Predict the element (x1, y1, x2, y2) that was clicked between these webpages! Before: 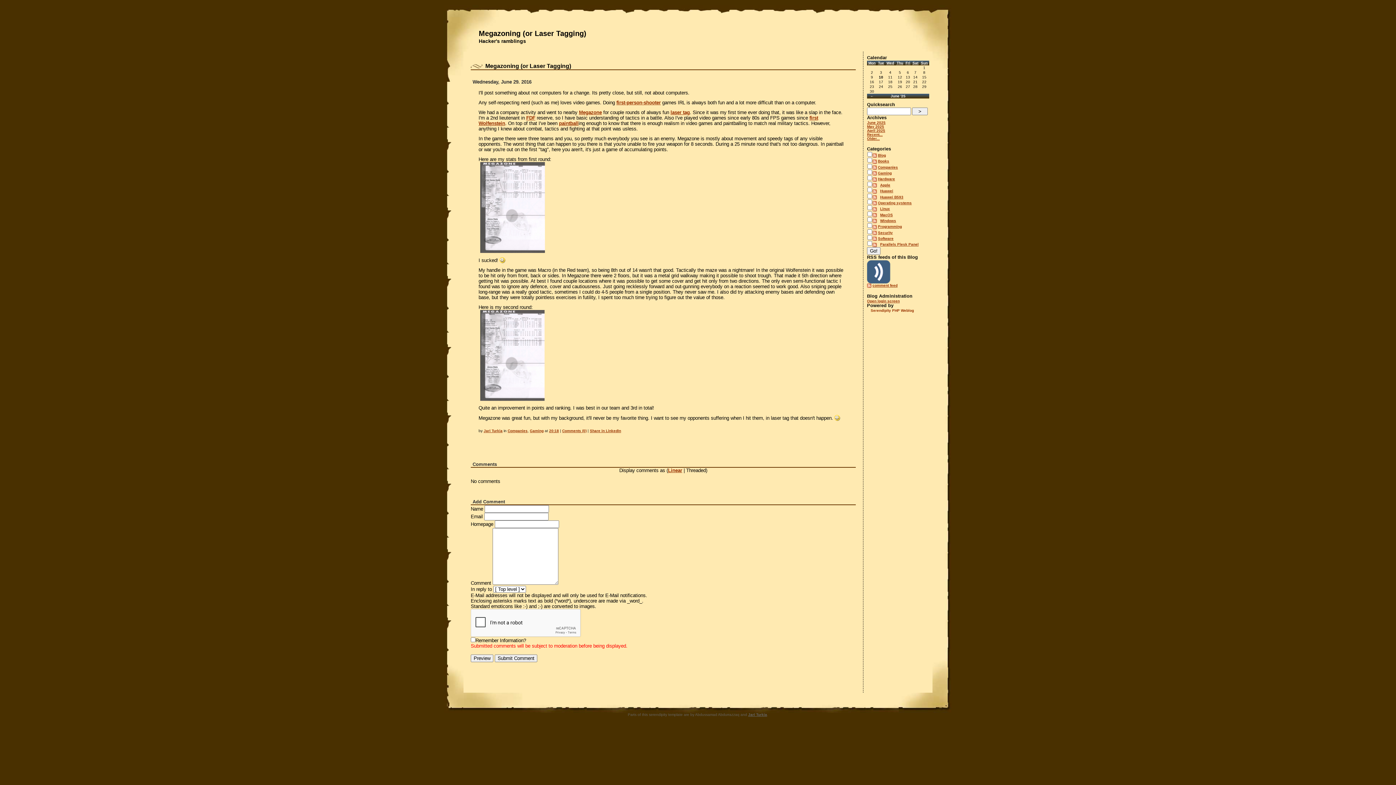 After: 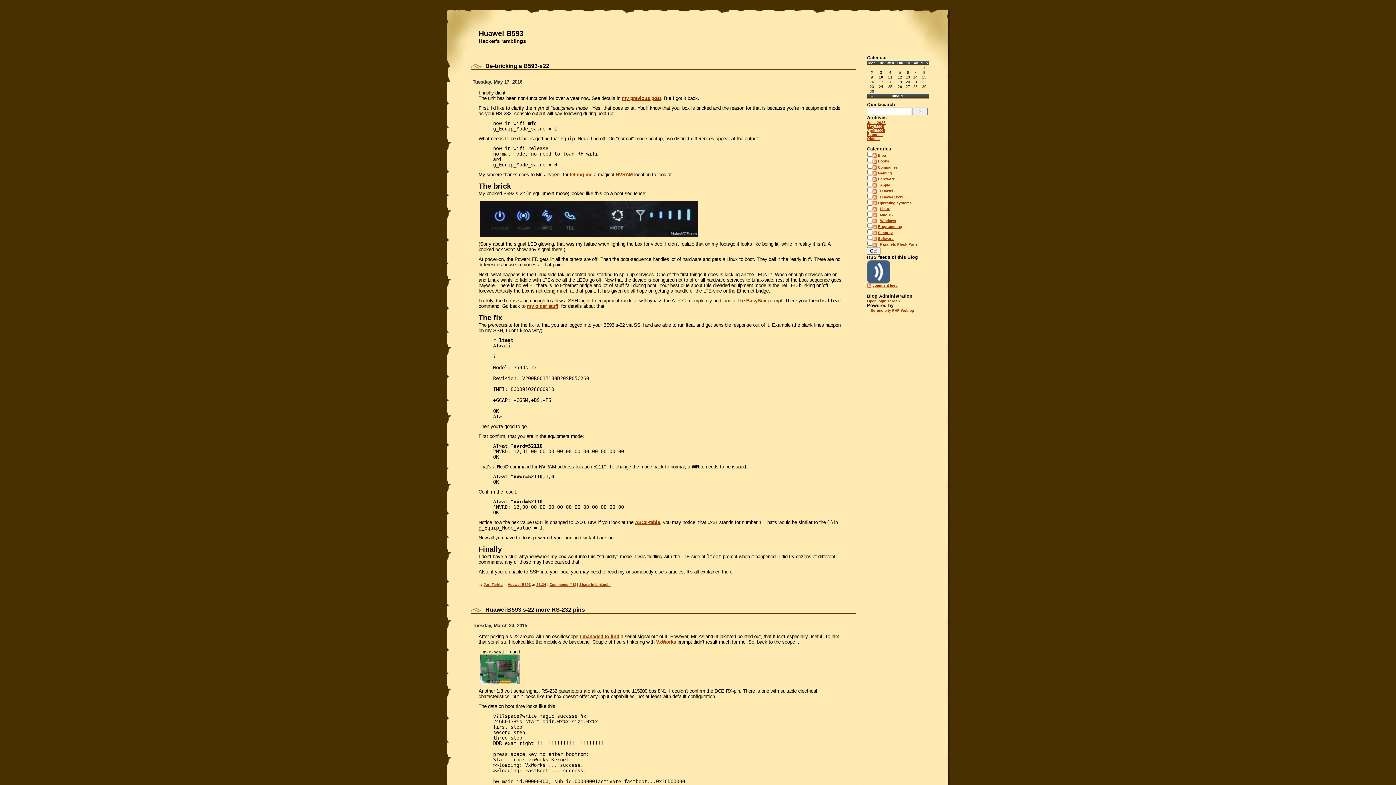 Action: label: Huawei B593 bbox: (878, 195, 903, 199)